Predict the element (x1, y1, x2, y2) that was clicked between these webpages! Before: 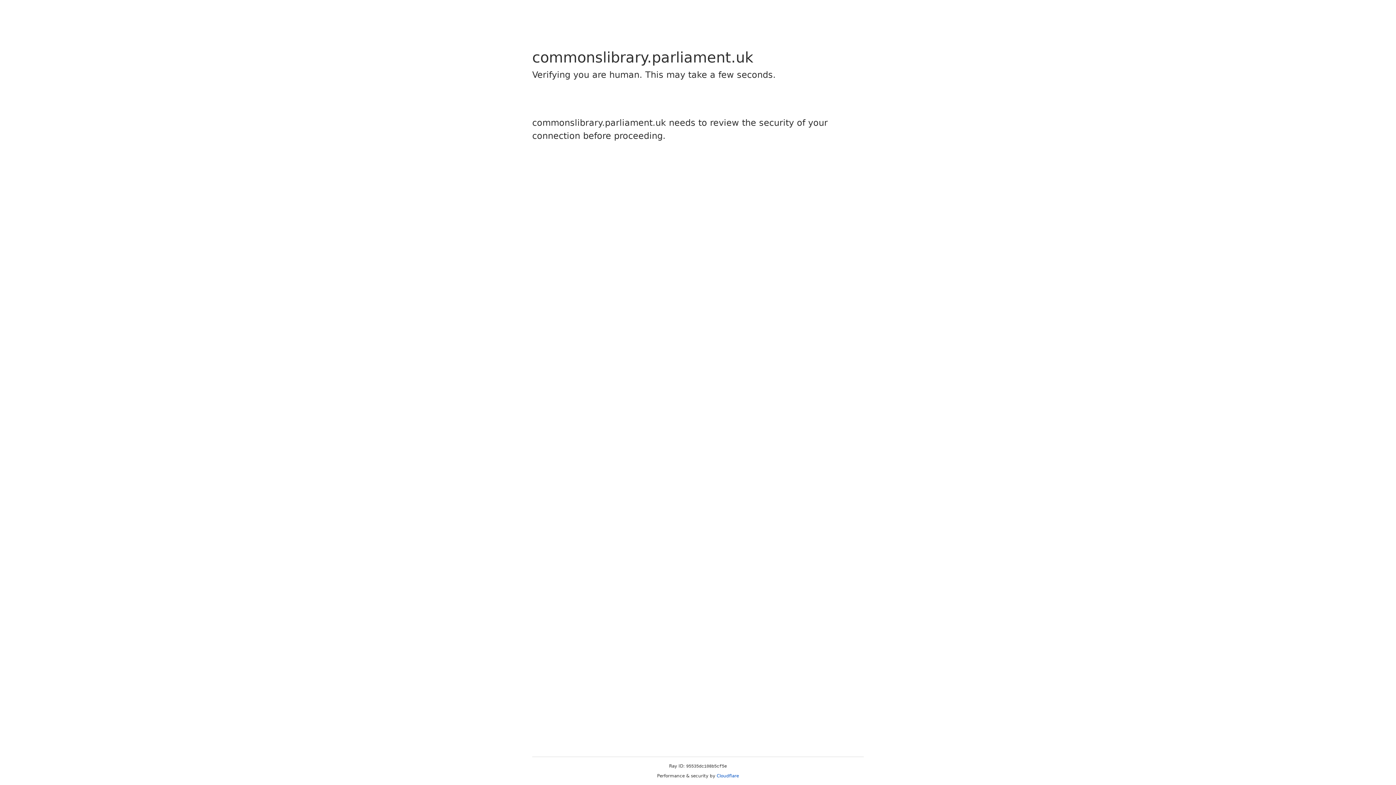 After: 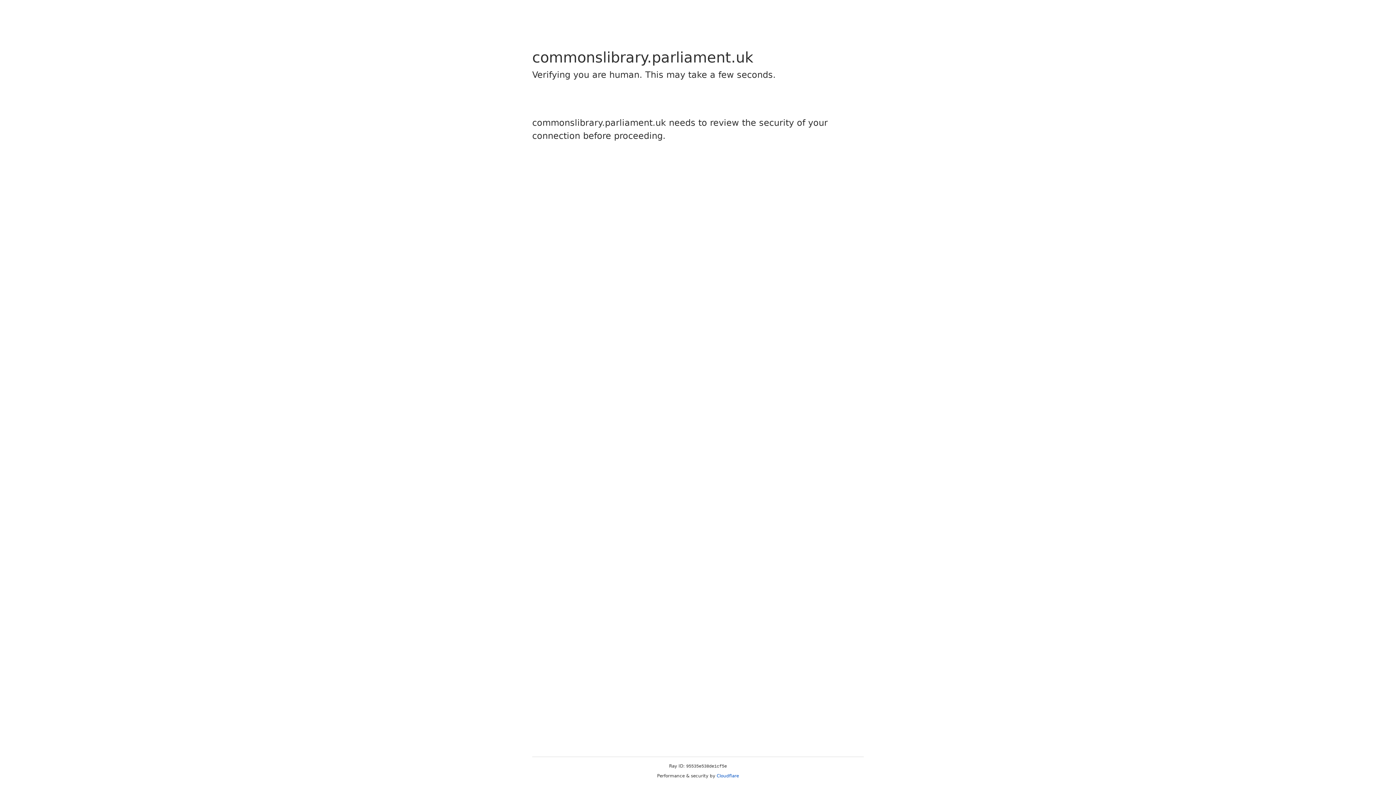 Action: bbox: (716, 773, 739, 778) label: Cloudflare